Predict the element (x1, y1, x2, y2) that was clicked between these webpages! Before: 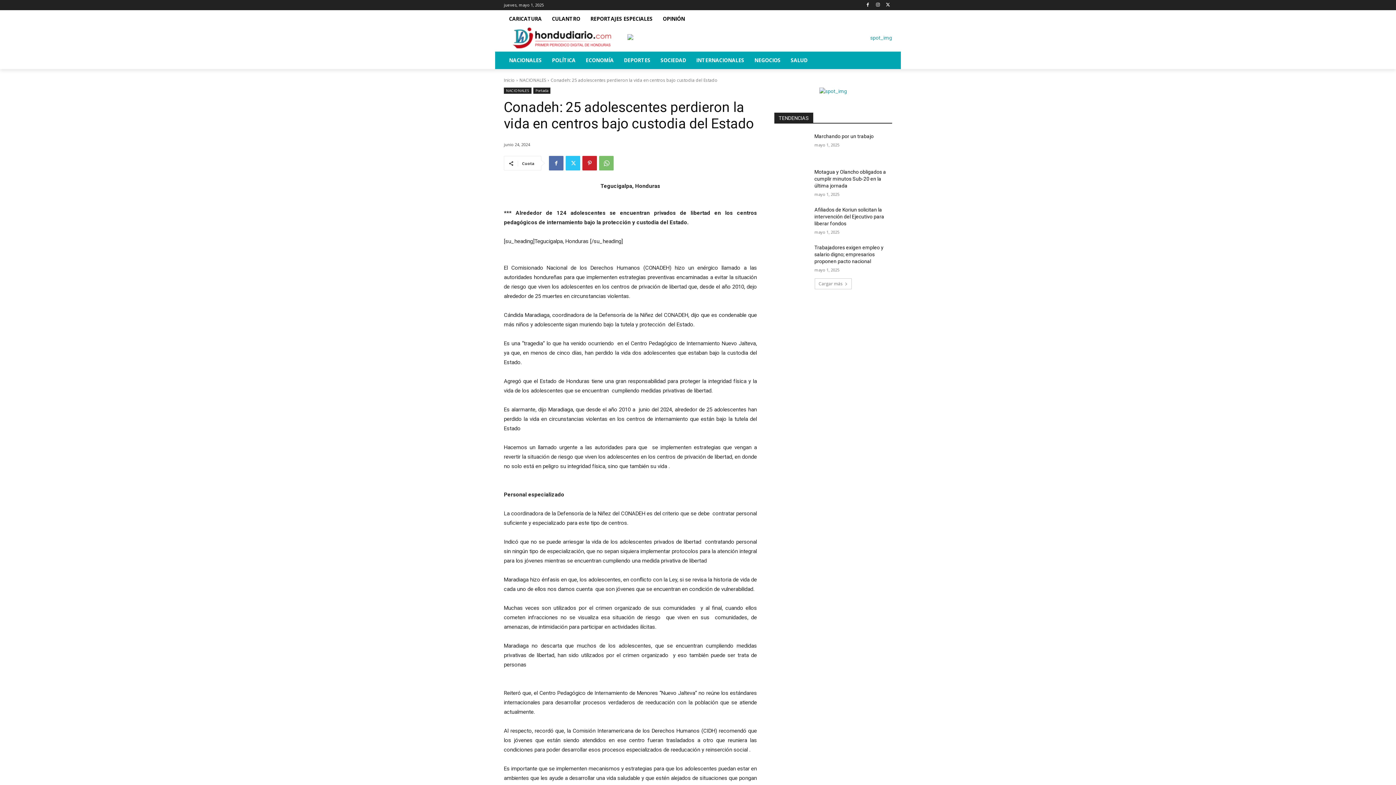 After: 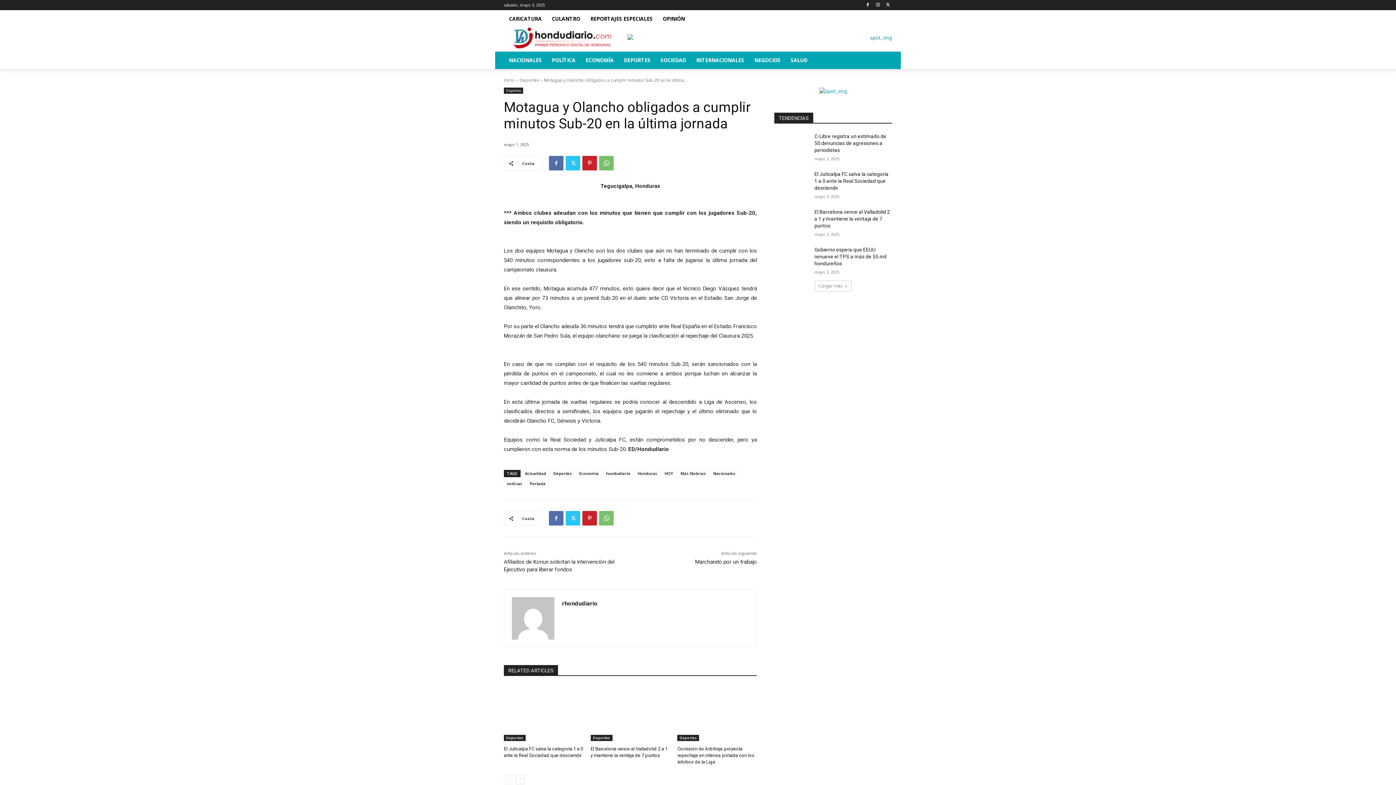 Action: bbox: (814, 169, 886, 188) label: Motagua y Olancho obligados a cumplir minutos Sub-20 en la última jornada